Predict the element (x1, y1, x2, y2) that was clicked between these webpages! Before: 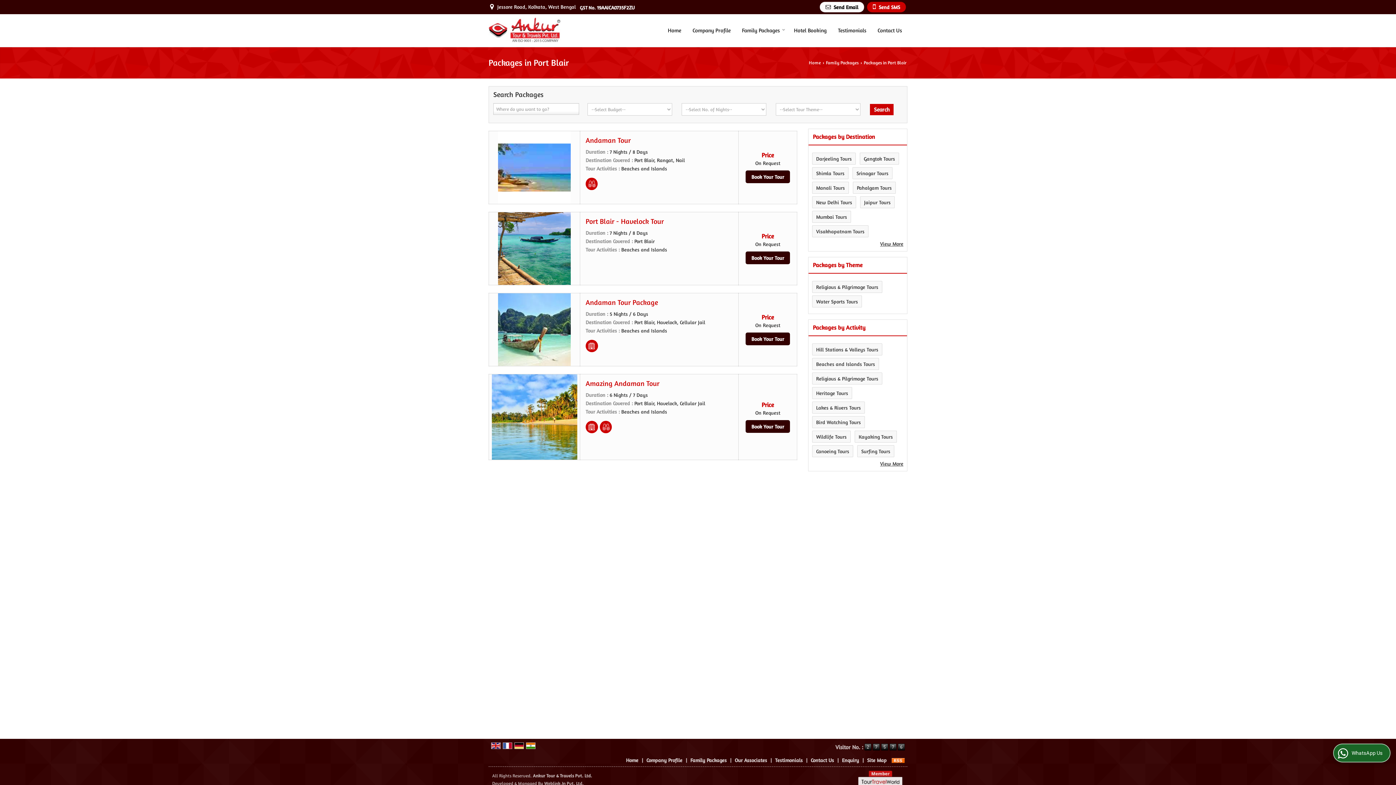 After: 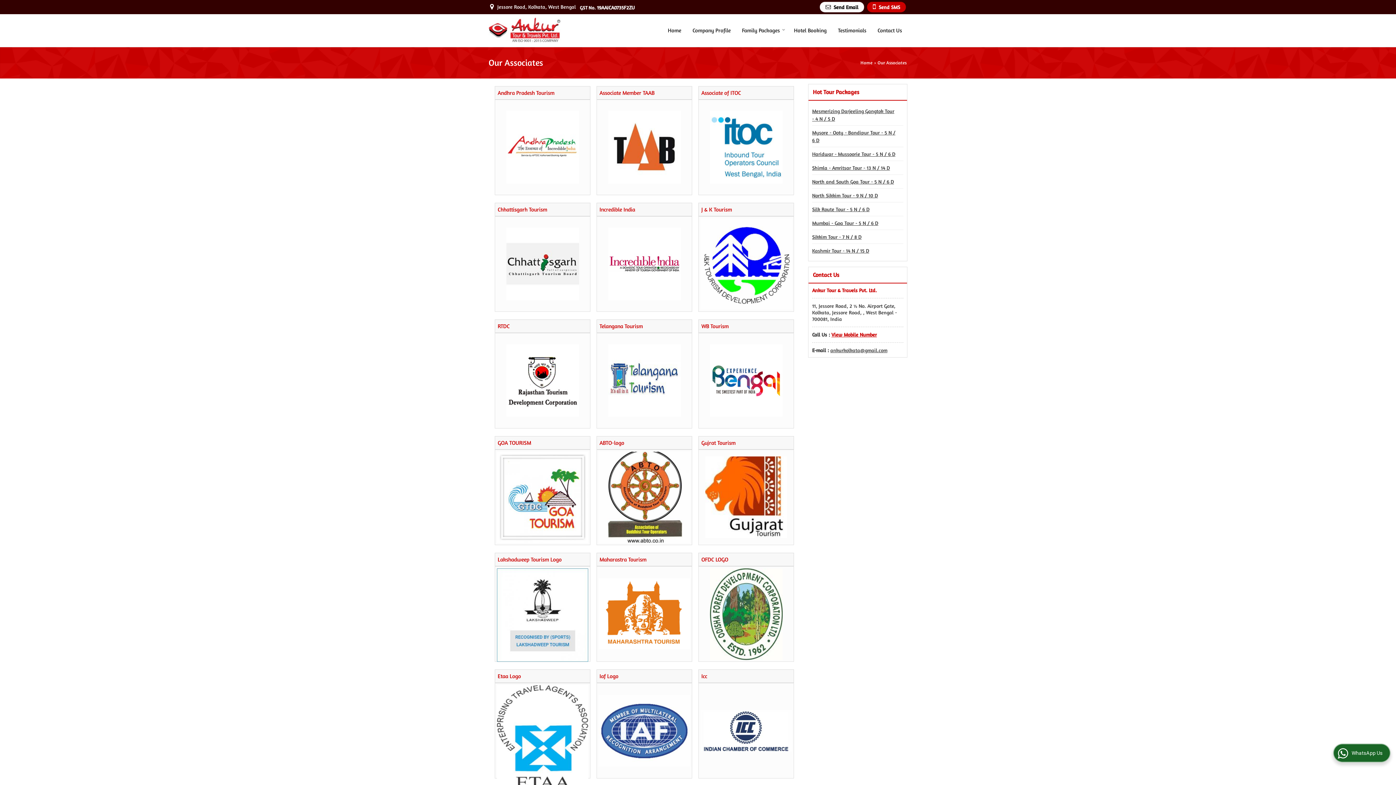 Action: bbox: (734, 757, 767, 763) label: Our Associates